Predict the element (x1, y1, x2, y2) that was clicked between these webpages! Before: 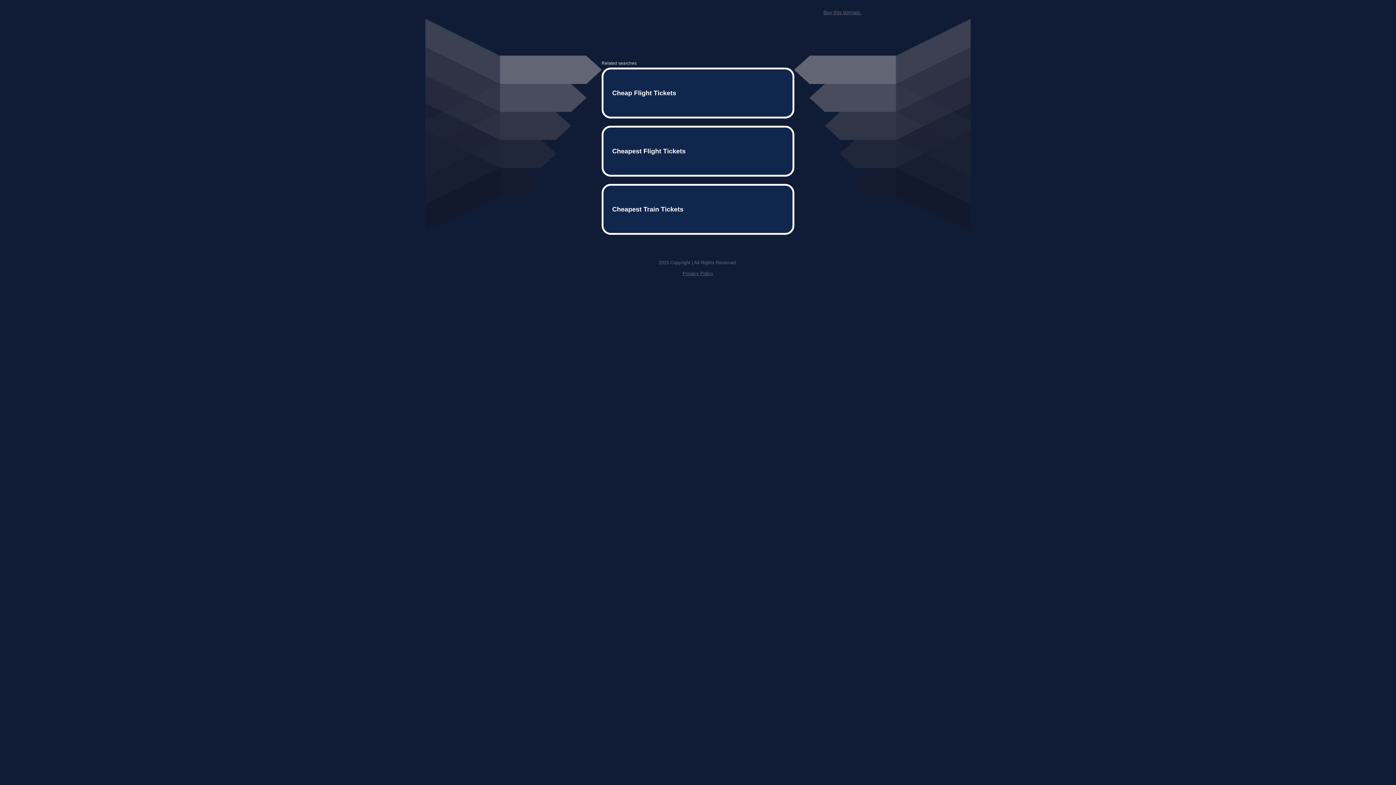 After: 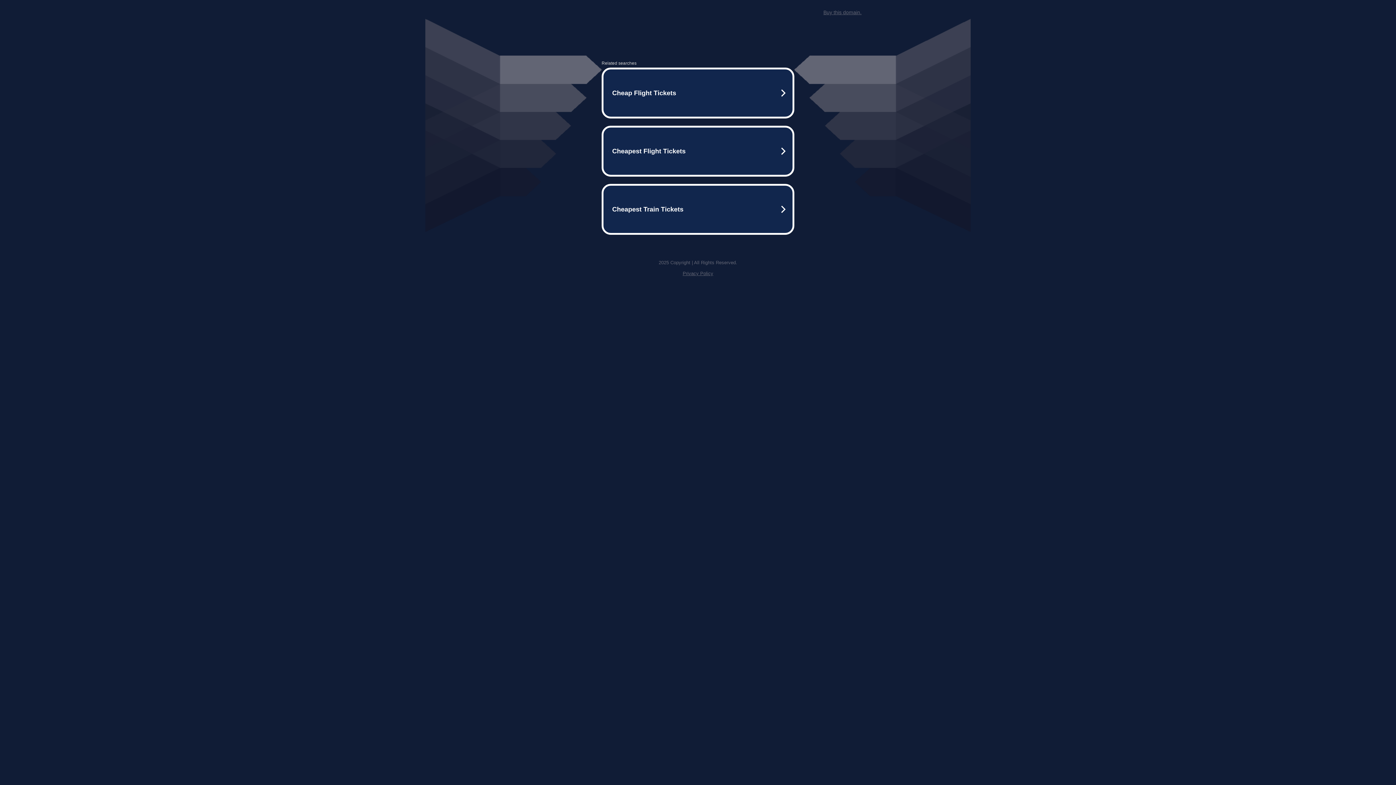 Action: label: Privacy Policy bbox: (682, 259, 713, 264)